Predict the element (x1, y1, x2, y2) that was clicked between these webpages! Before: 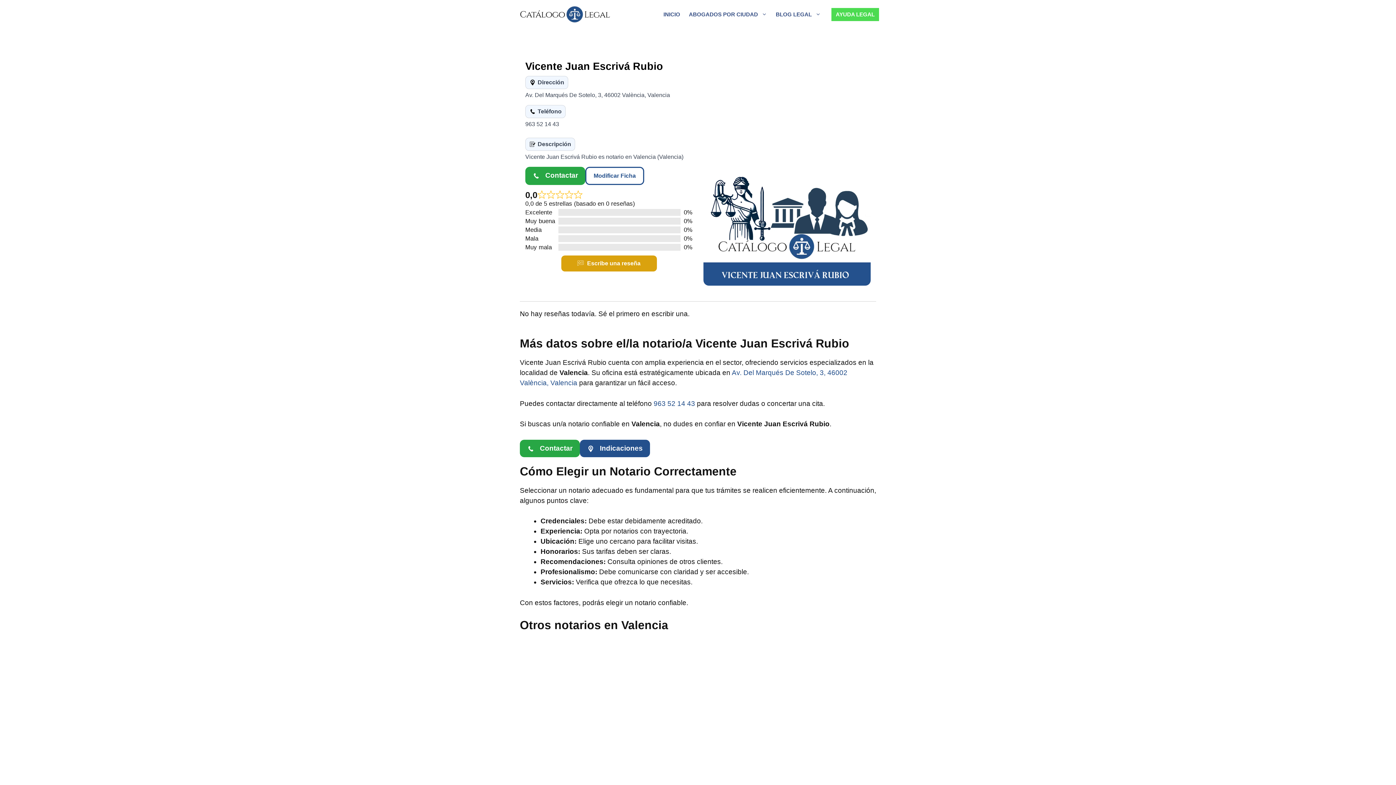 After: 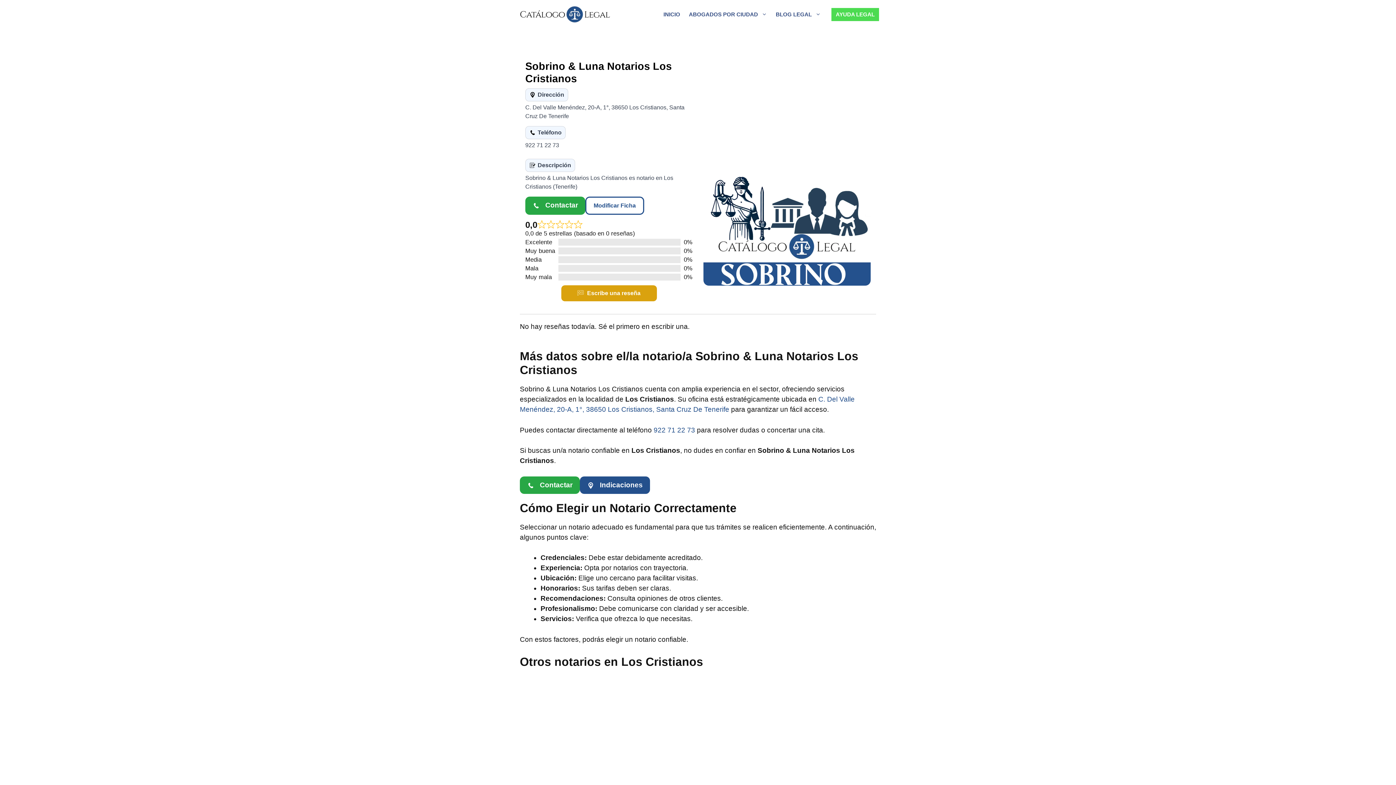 Action: label: Sobrino & Luna Notarios Los Cristianos bbox: (520, 643, 543, 661)